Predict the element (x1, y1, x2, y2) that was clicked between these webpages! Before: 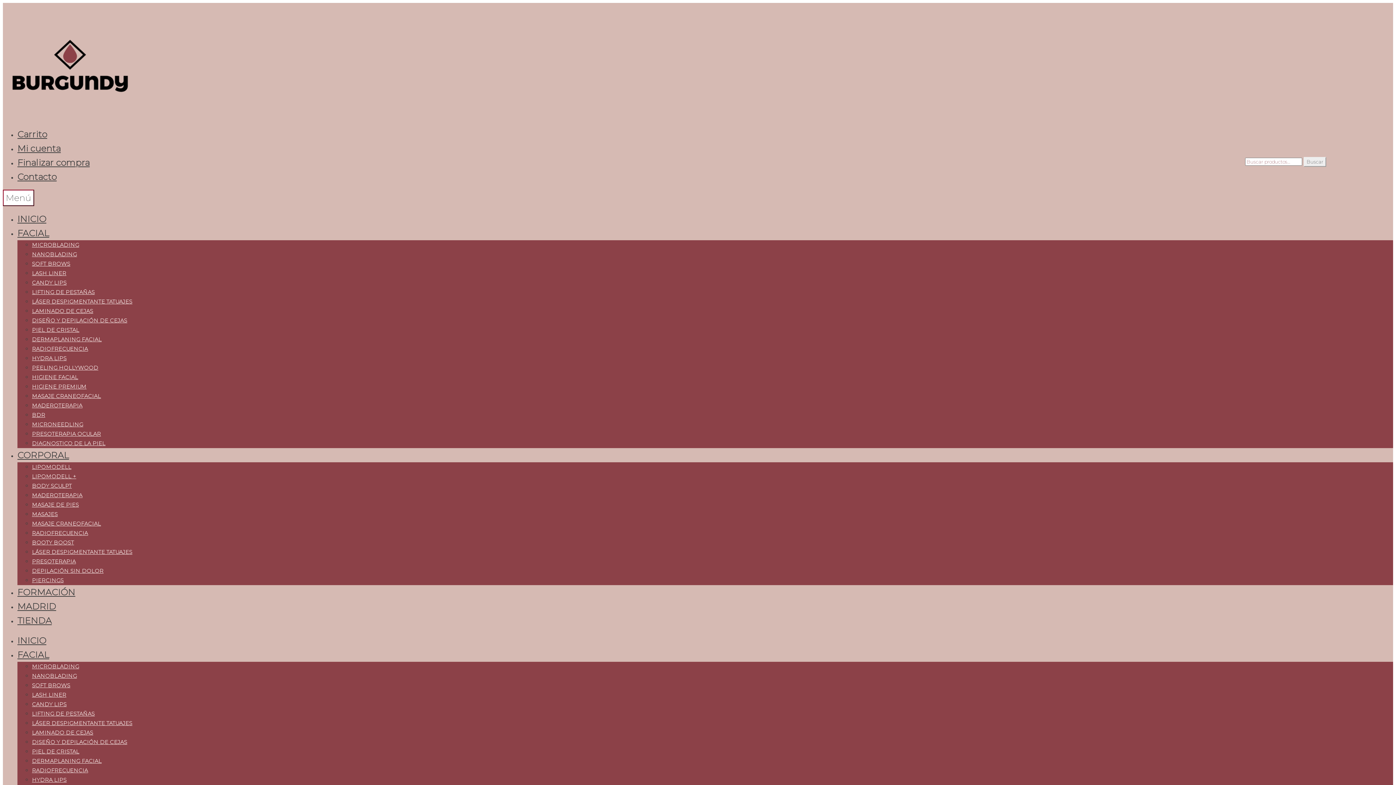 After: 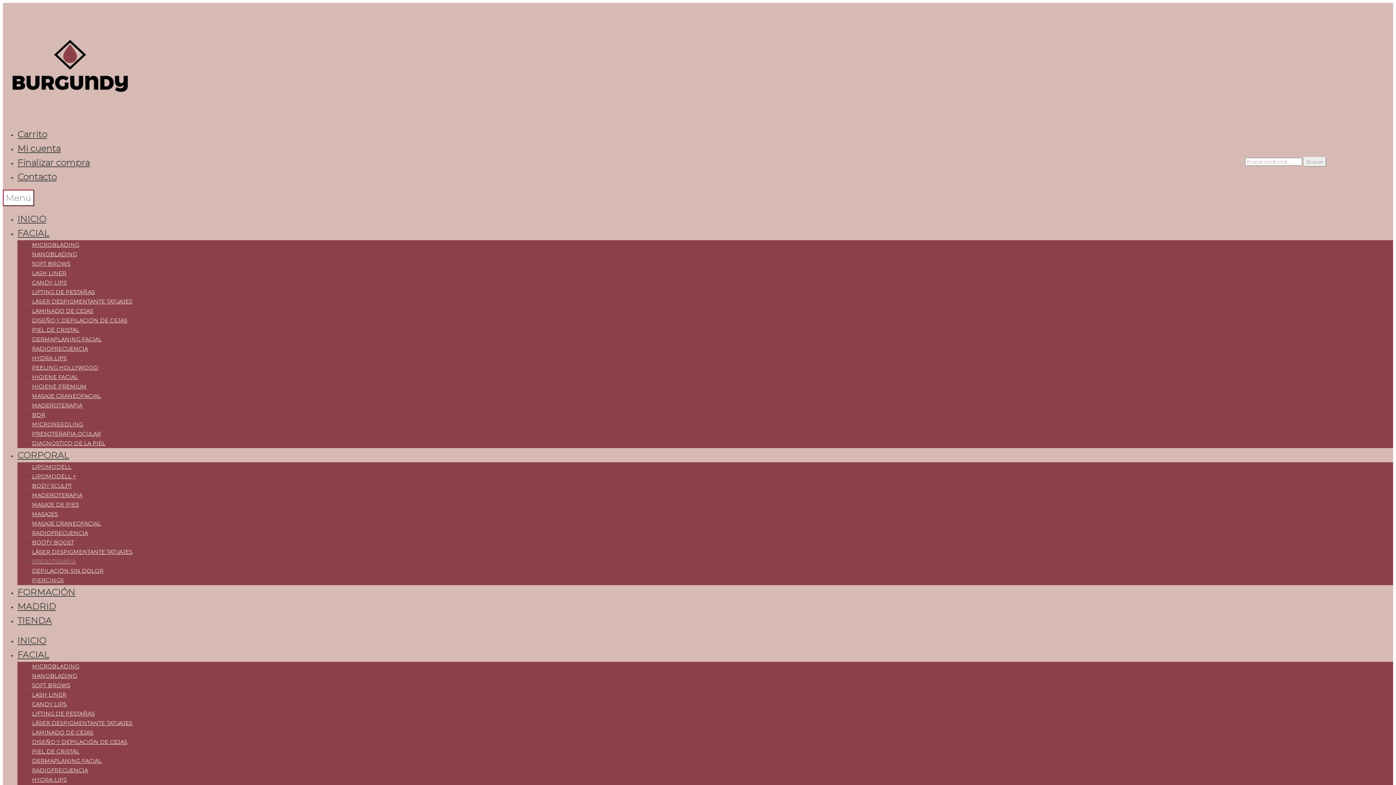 Action: bbox: (32, 558, 75, 565) label: PRESOTERAPIA